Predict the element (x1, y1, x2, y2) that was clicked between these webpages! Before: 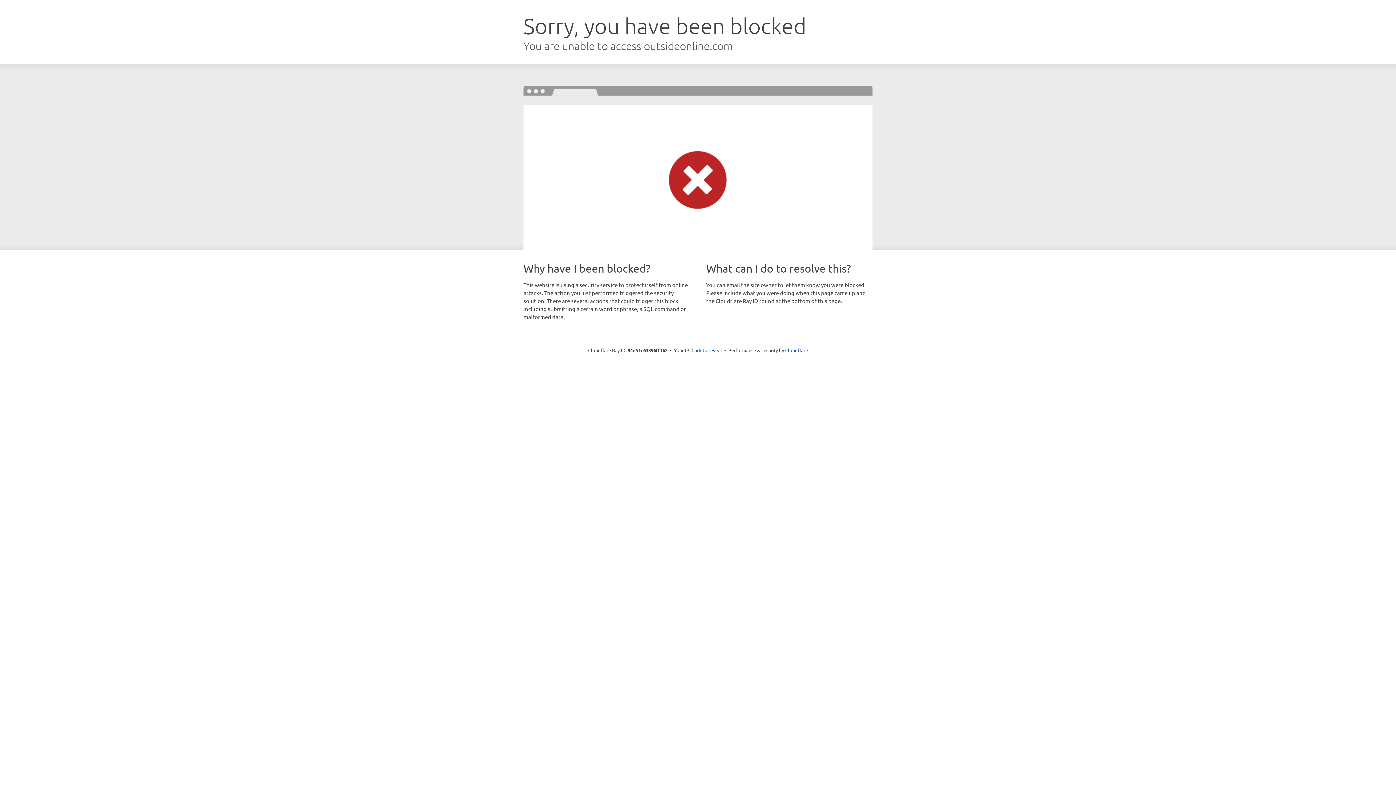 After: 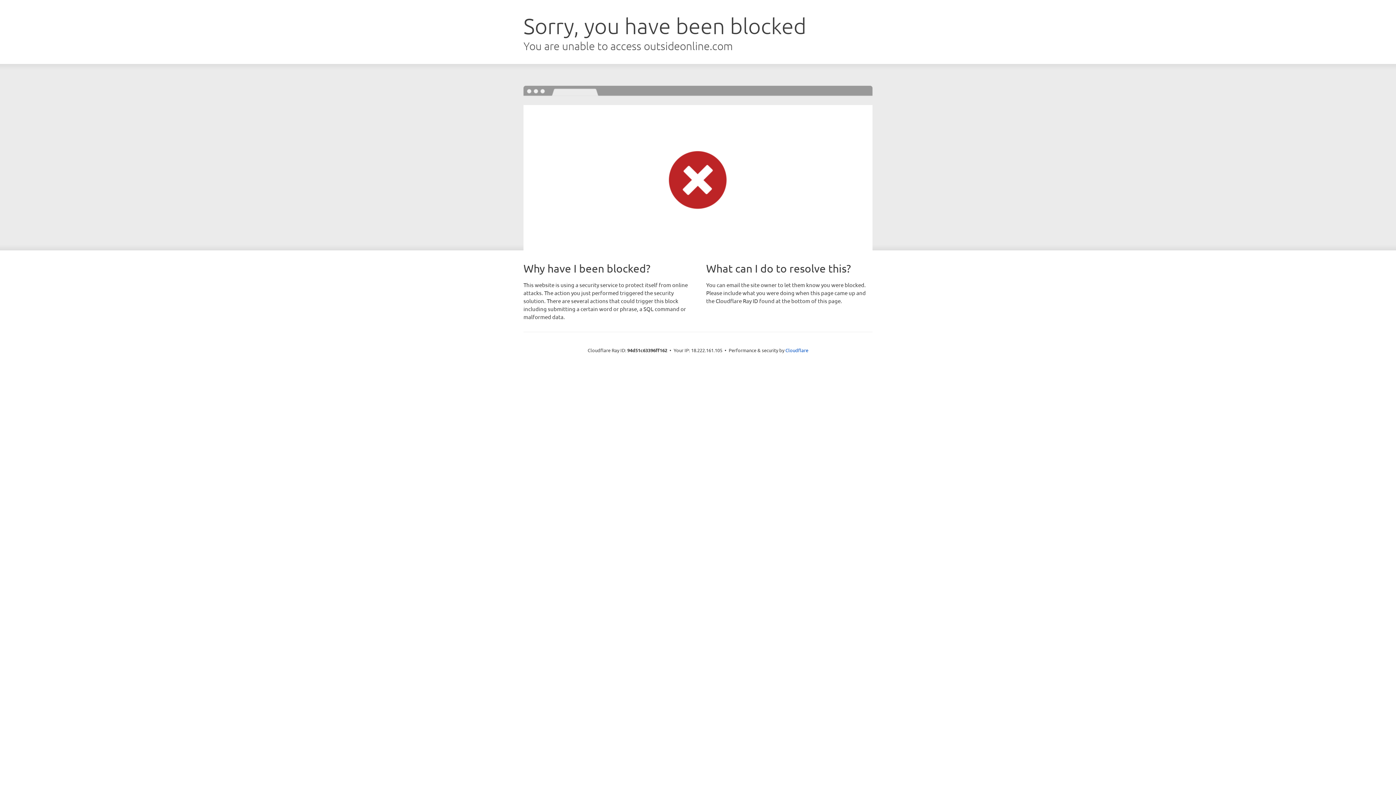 Action: bbox: (691, 346, 722, 353) label: Click to reveal